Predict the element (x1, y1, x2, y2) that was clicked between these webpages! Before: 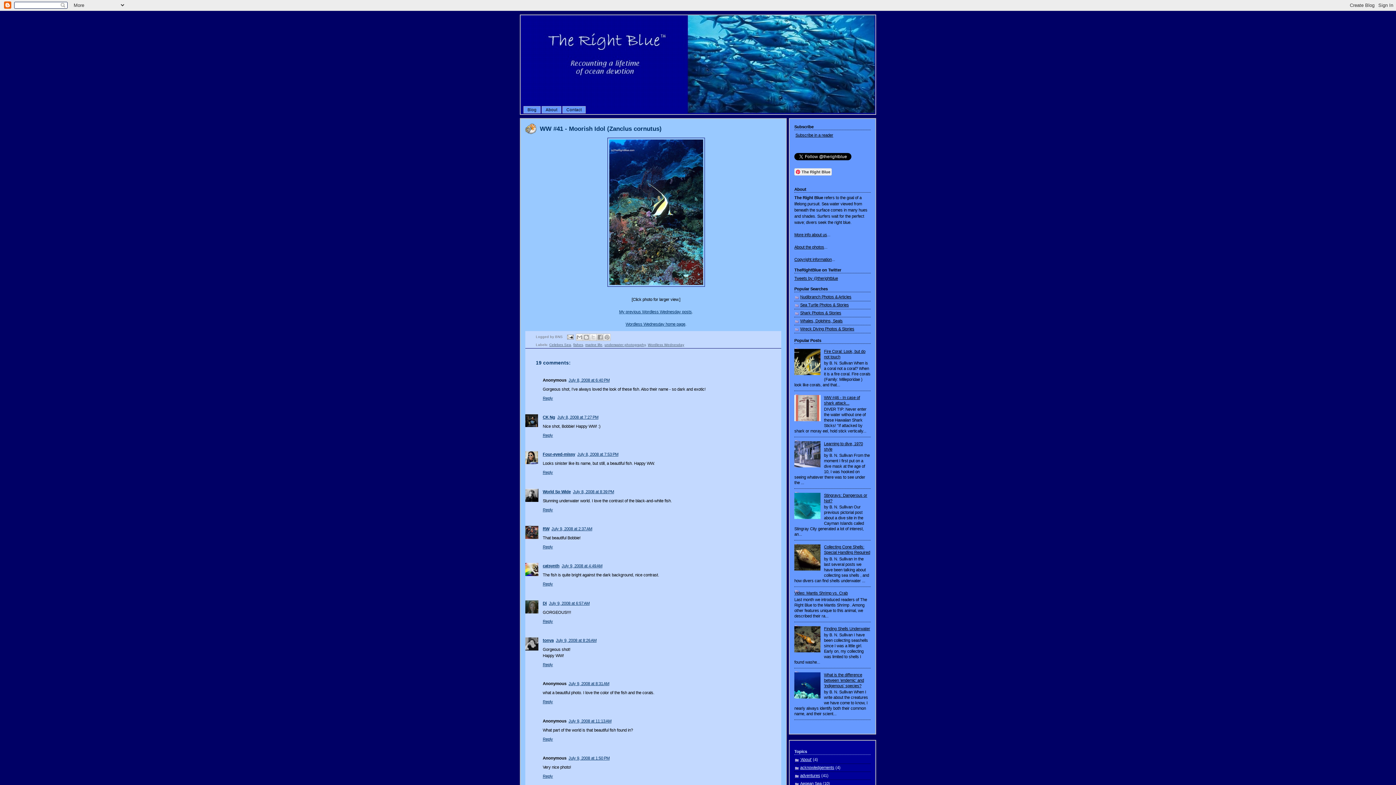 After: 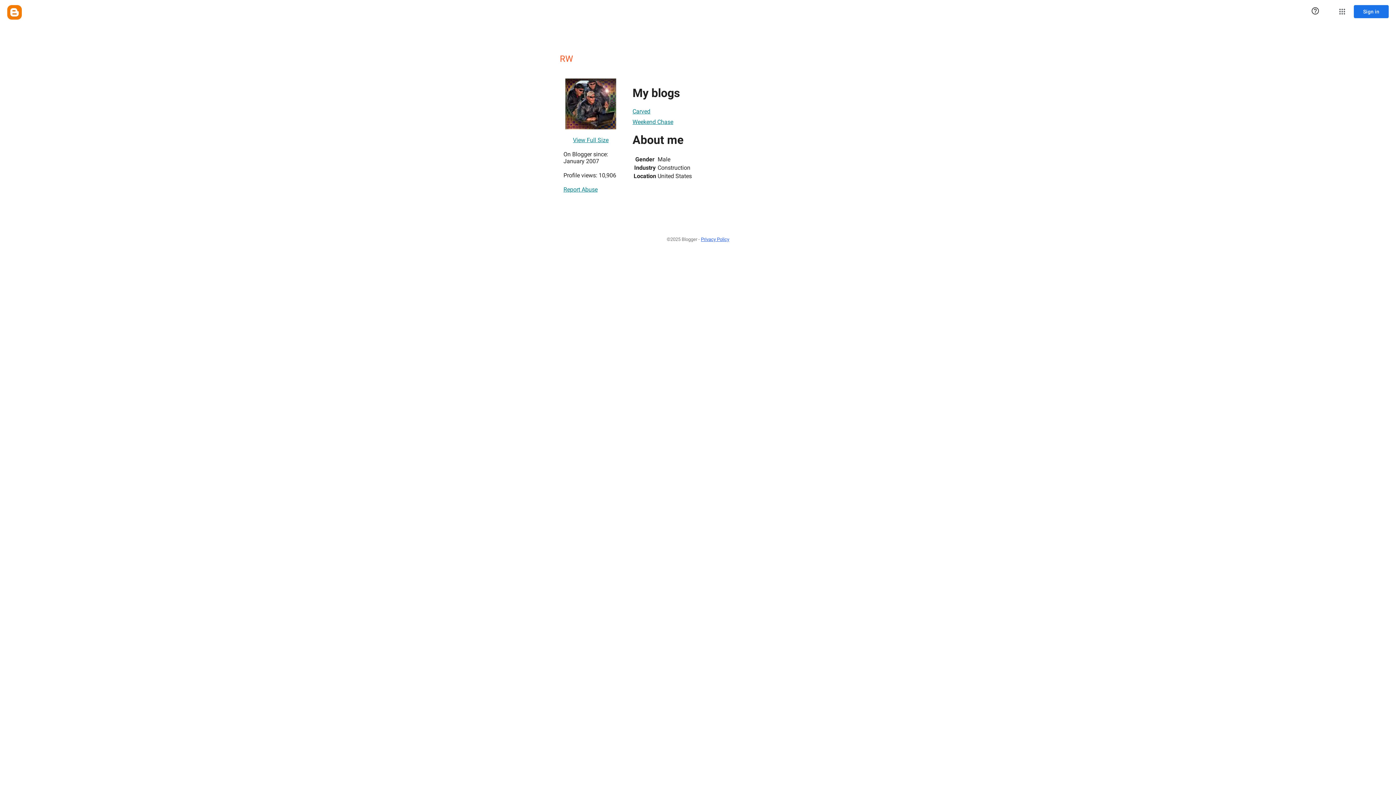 Action: bbox: (542, 526, 549, 531) label: RW